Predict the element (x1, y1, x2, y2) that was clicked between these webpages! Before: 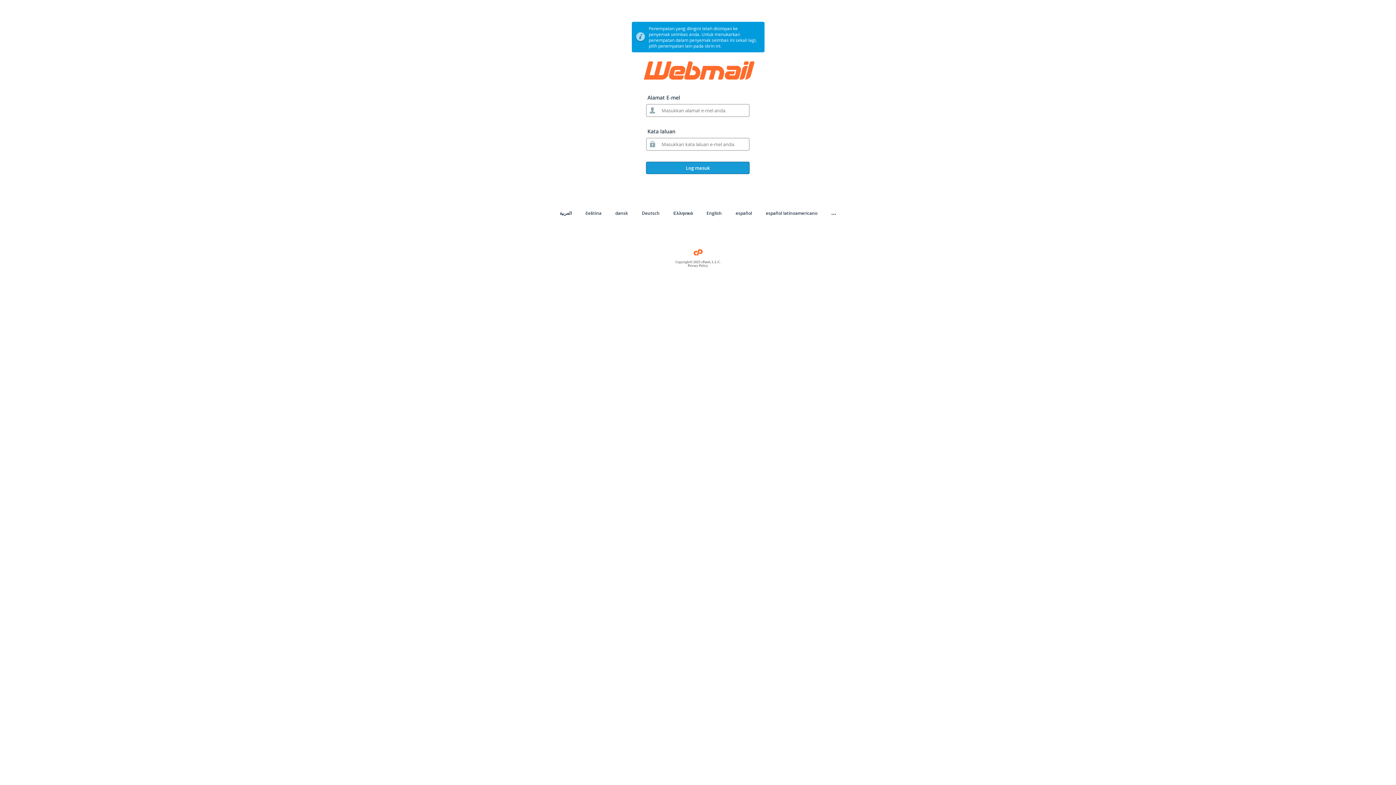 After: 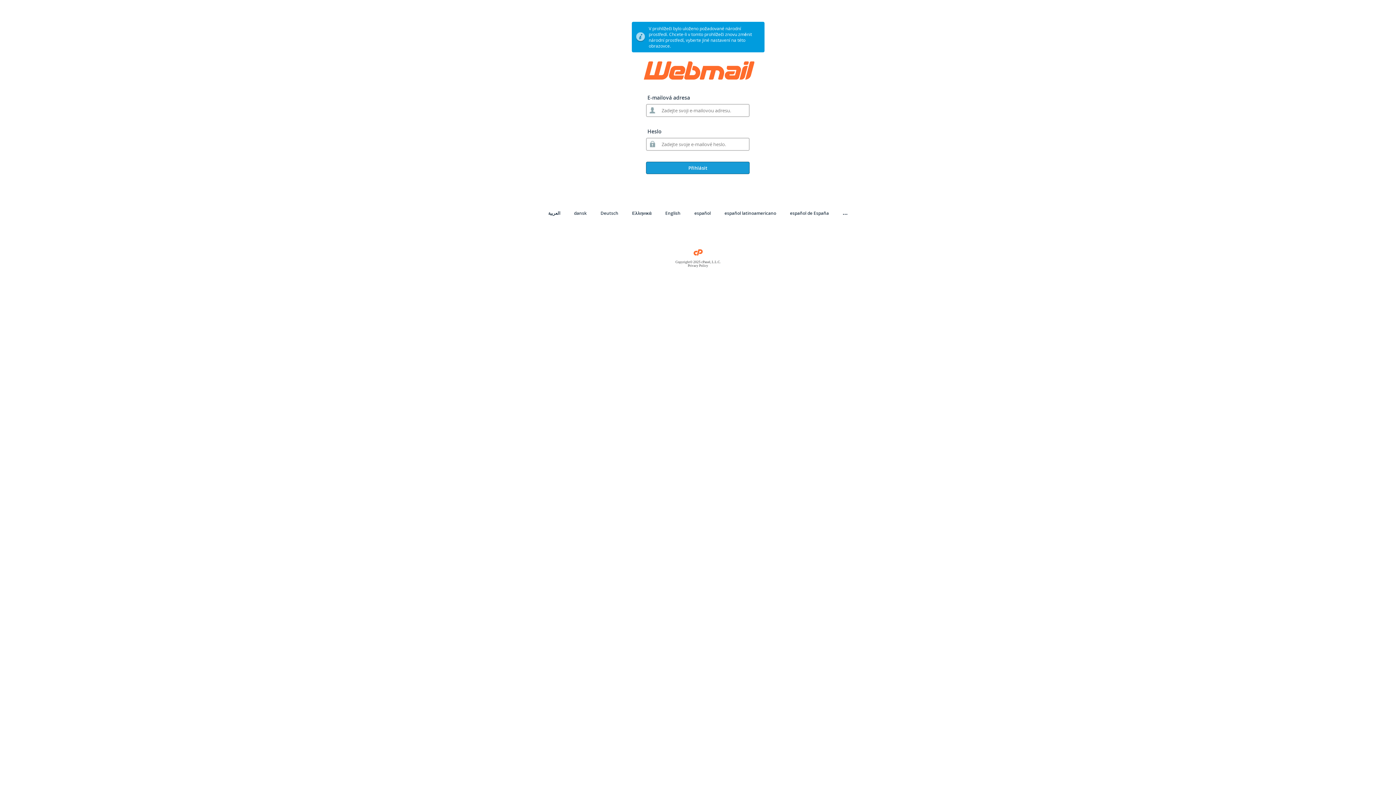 Action: bbox: (585, 210, 601, 216) label: čeština